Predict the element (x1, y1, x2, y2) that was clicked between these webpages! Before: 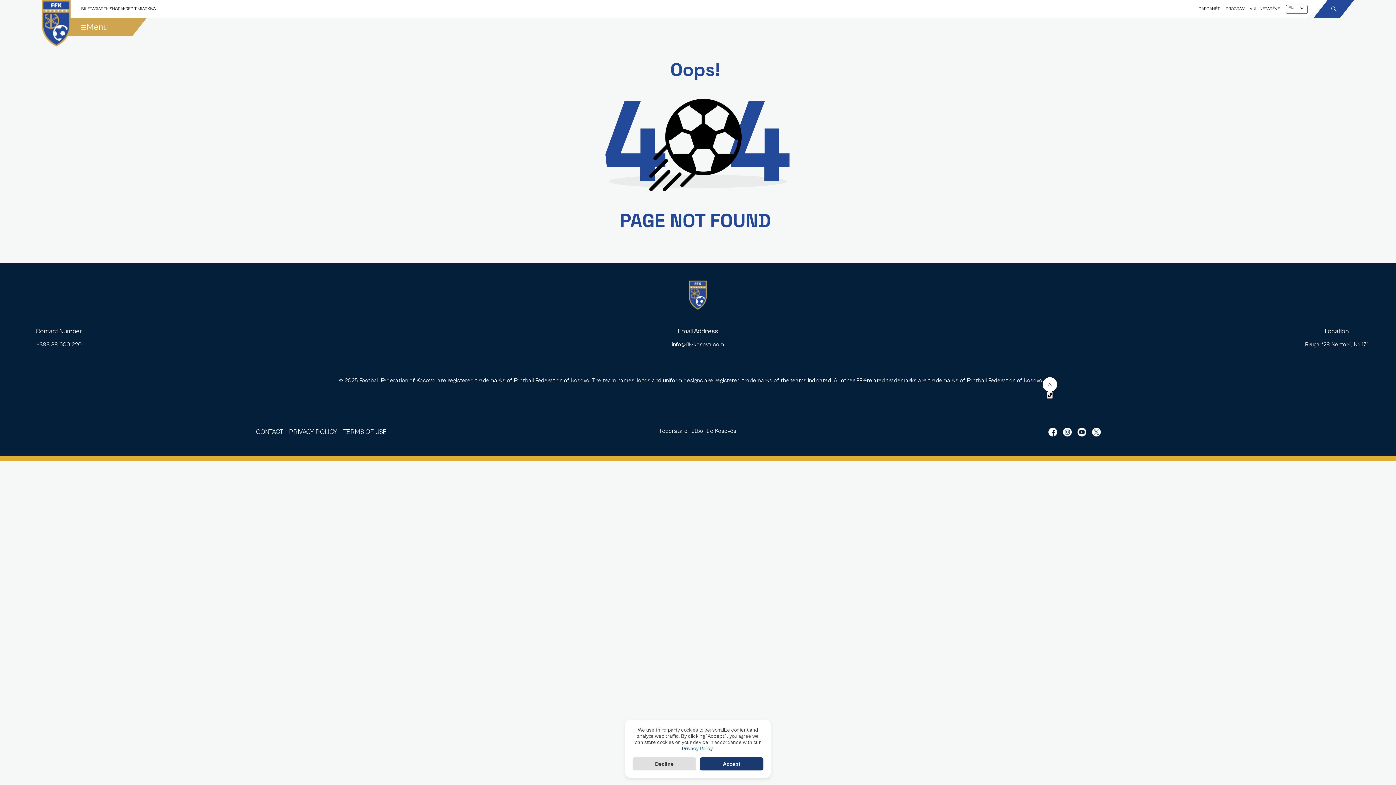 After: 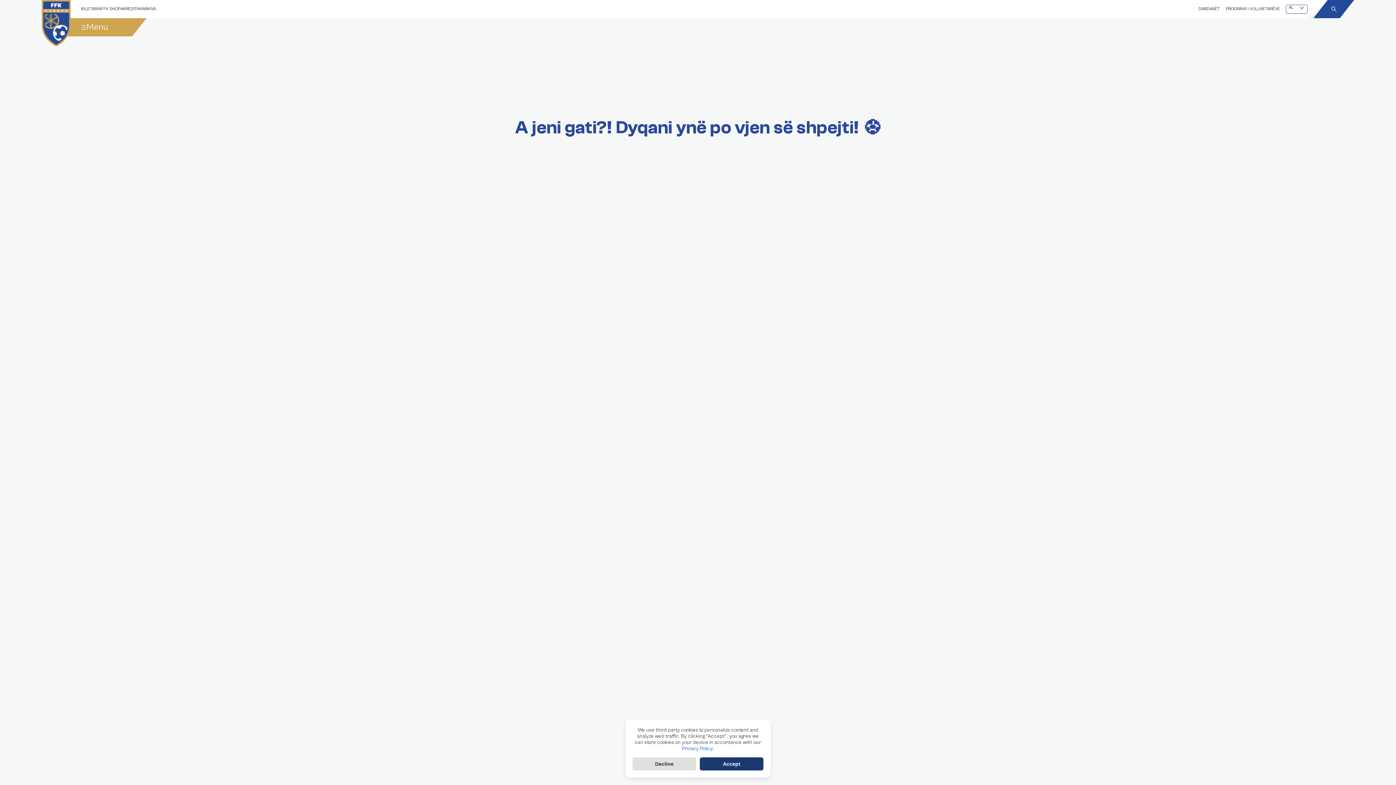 Action: bbox: (100, 6, 120, 11) label: FFK SHOP